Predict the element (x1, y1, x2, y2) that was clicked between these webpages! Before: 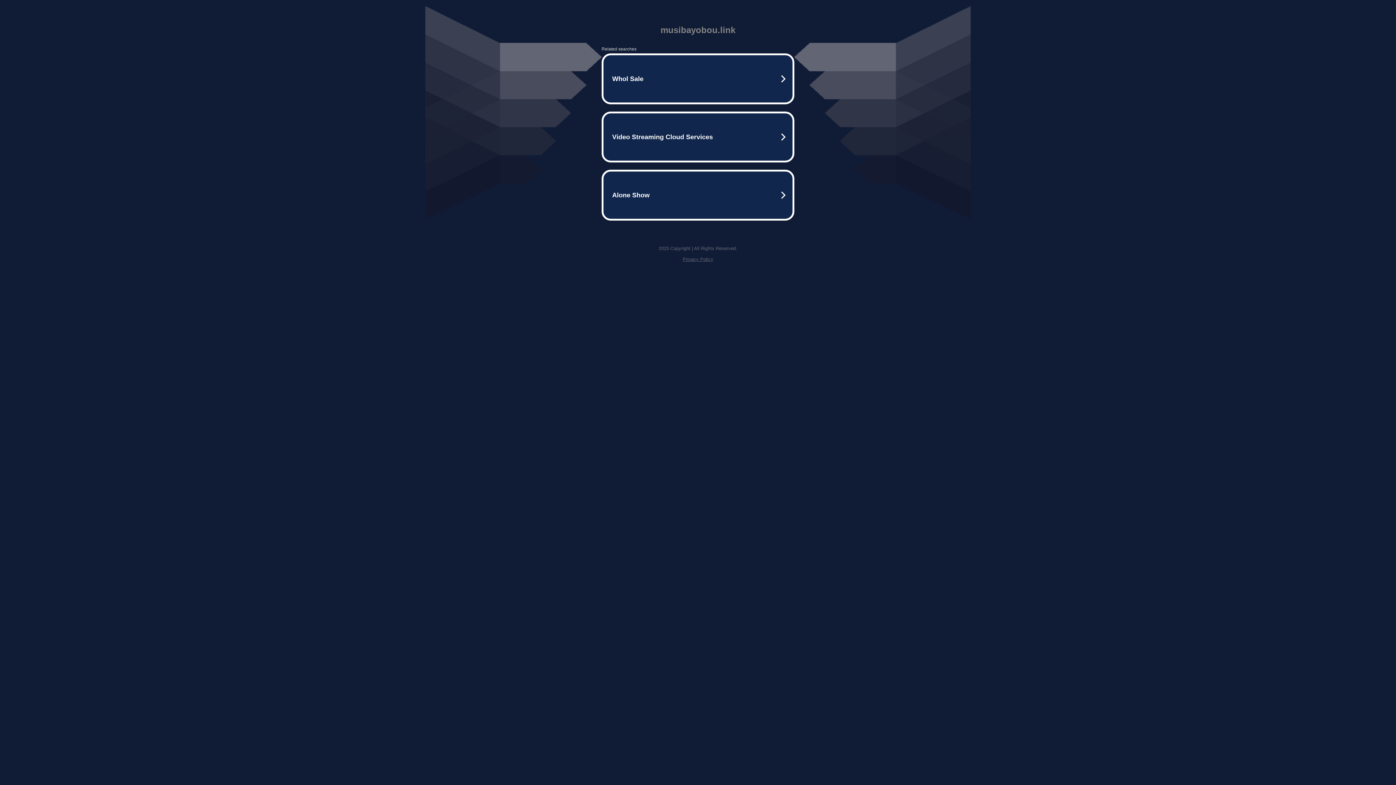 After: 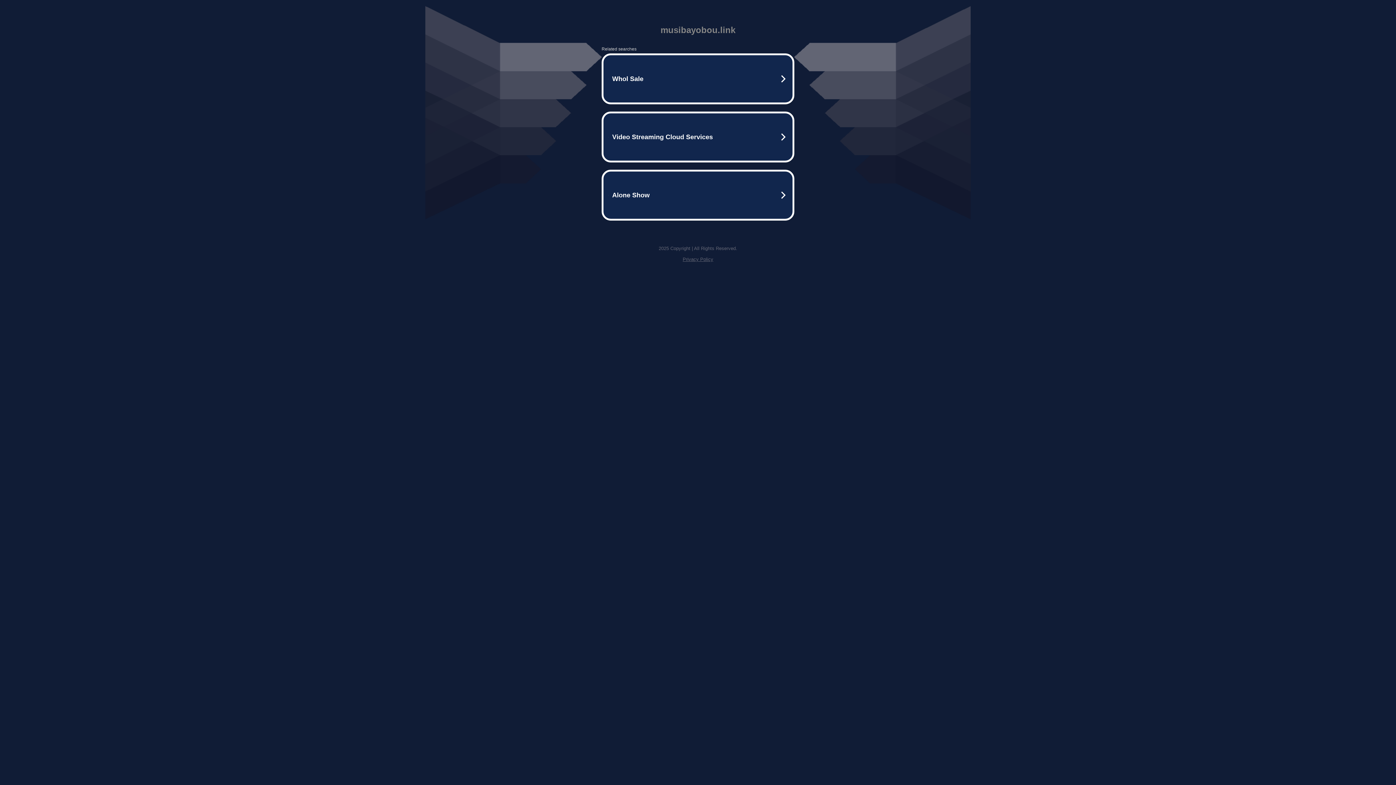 Action: label: Privacy Policy bbox: (682, 256, 713, 262)